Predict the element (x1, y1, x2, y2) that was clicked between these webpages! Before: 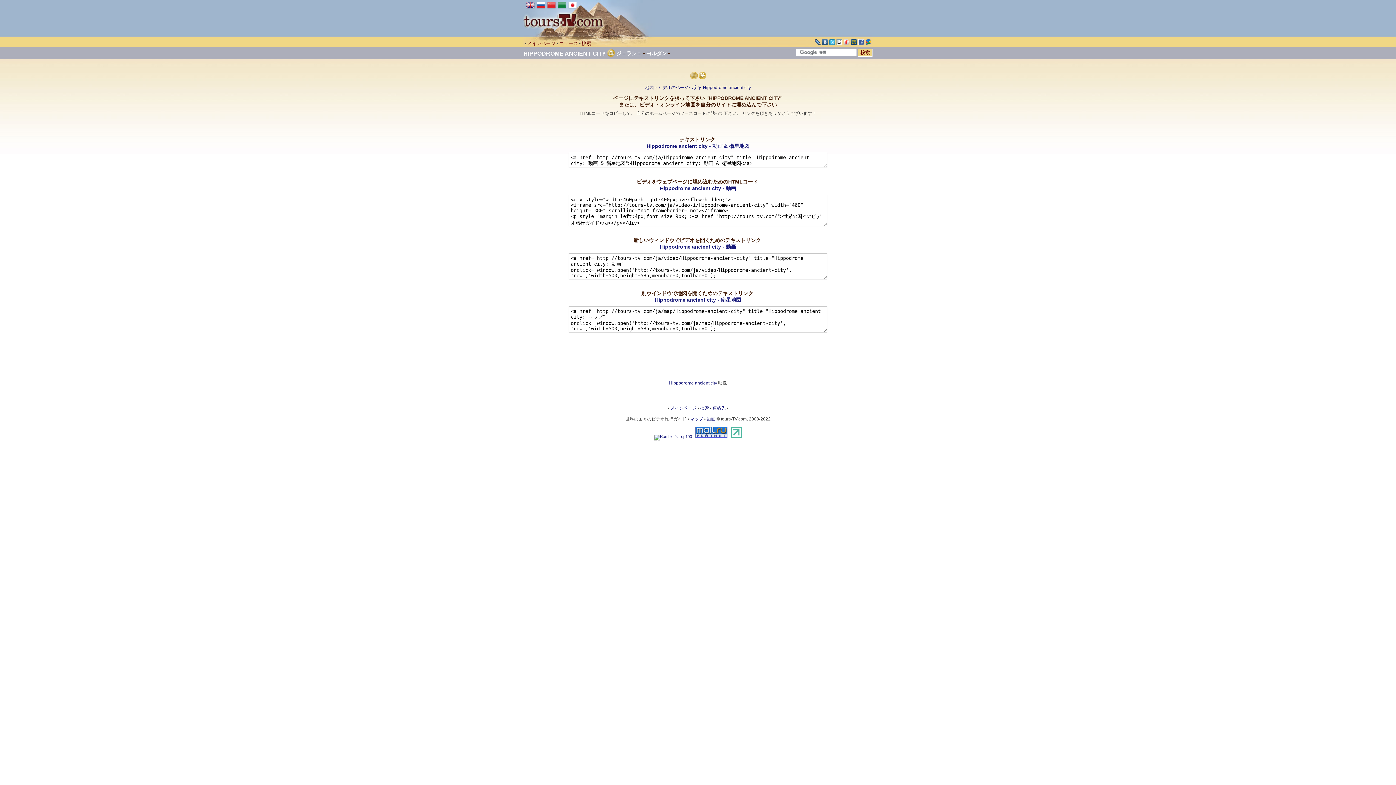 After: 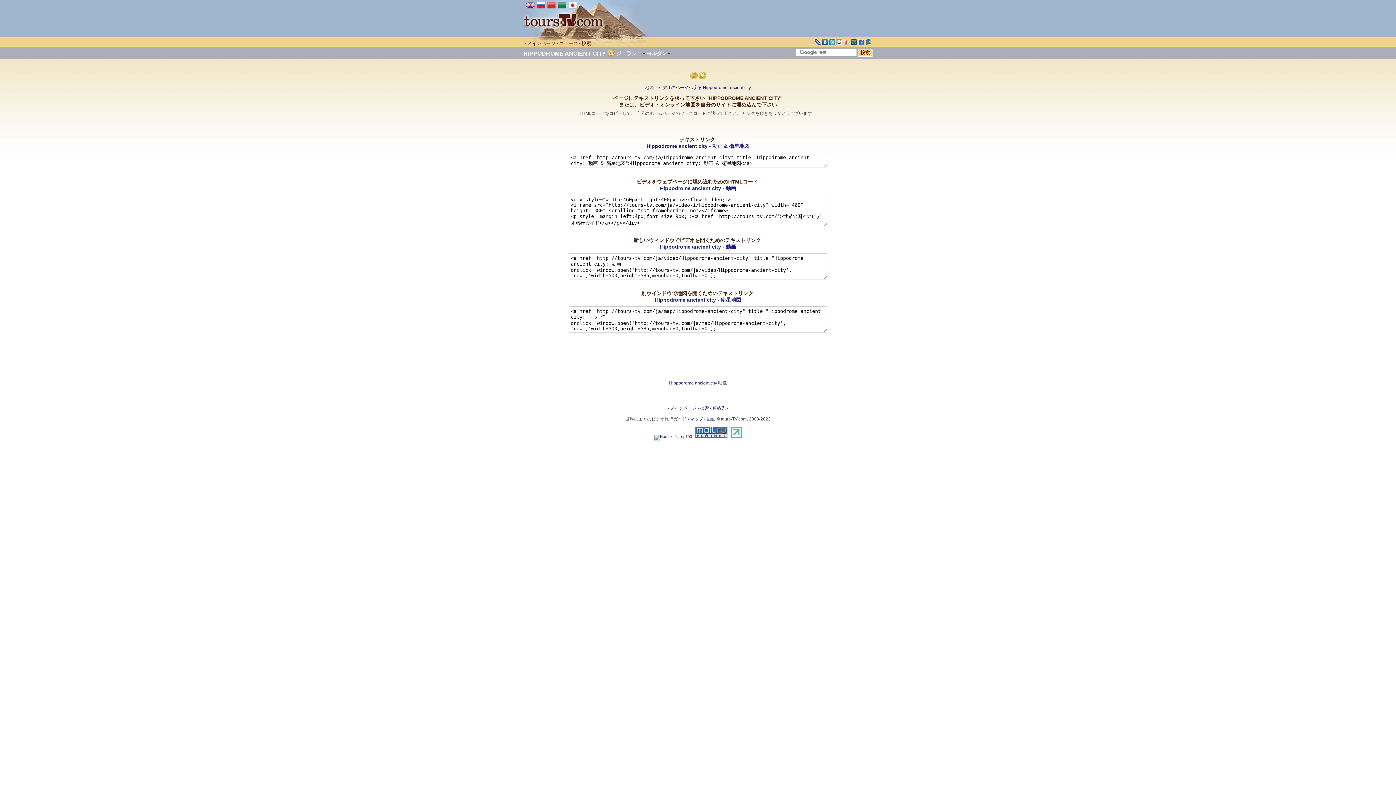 Action: bbox: (844, 39, 849, 45)